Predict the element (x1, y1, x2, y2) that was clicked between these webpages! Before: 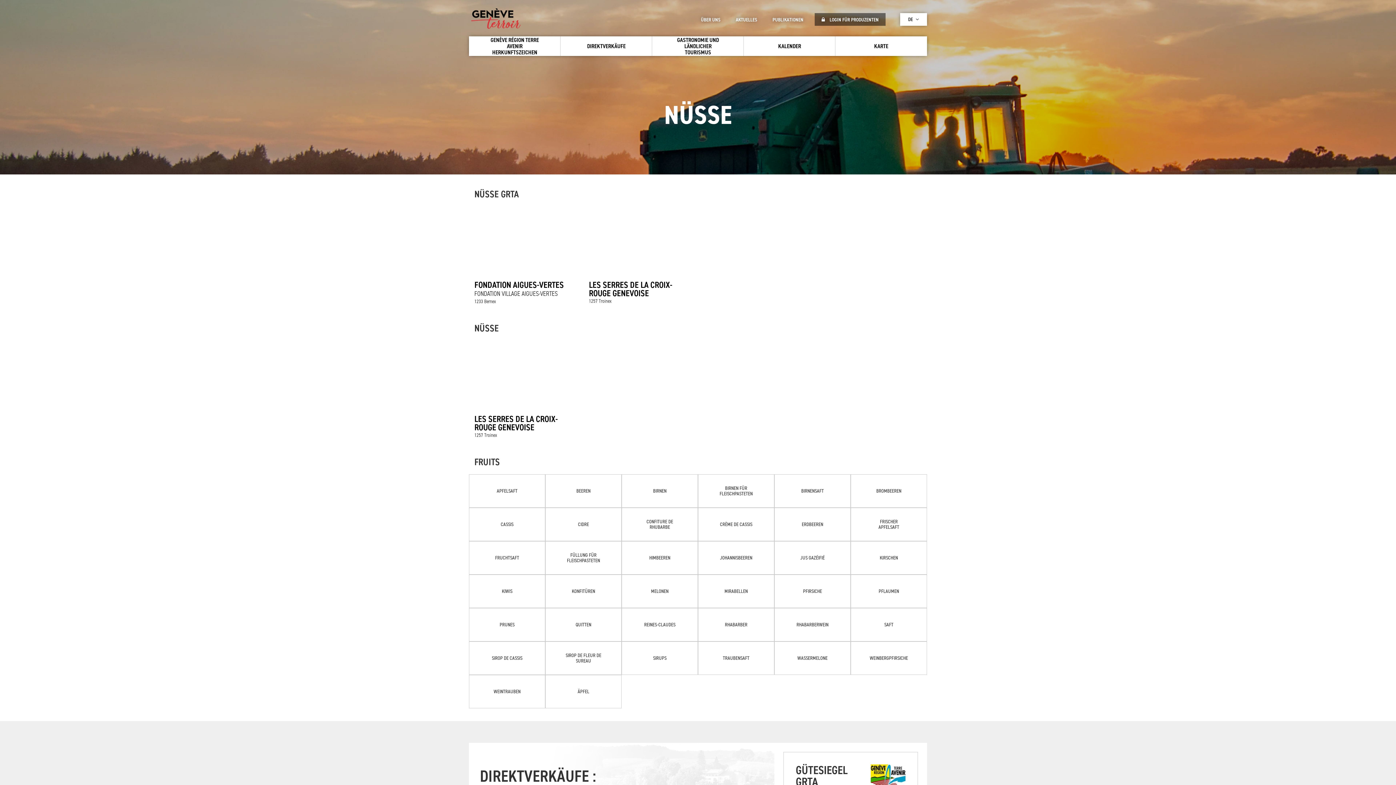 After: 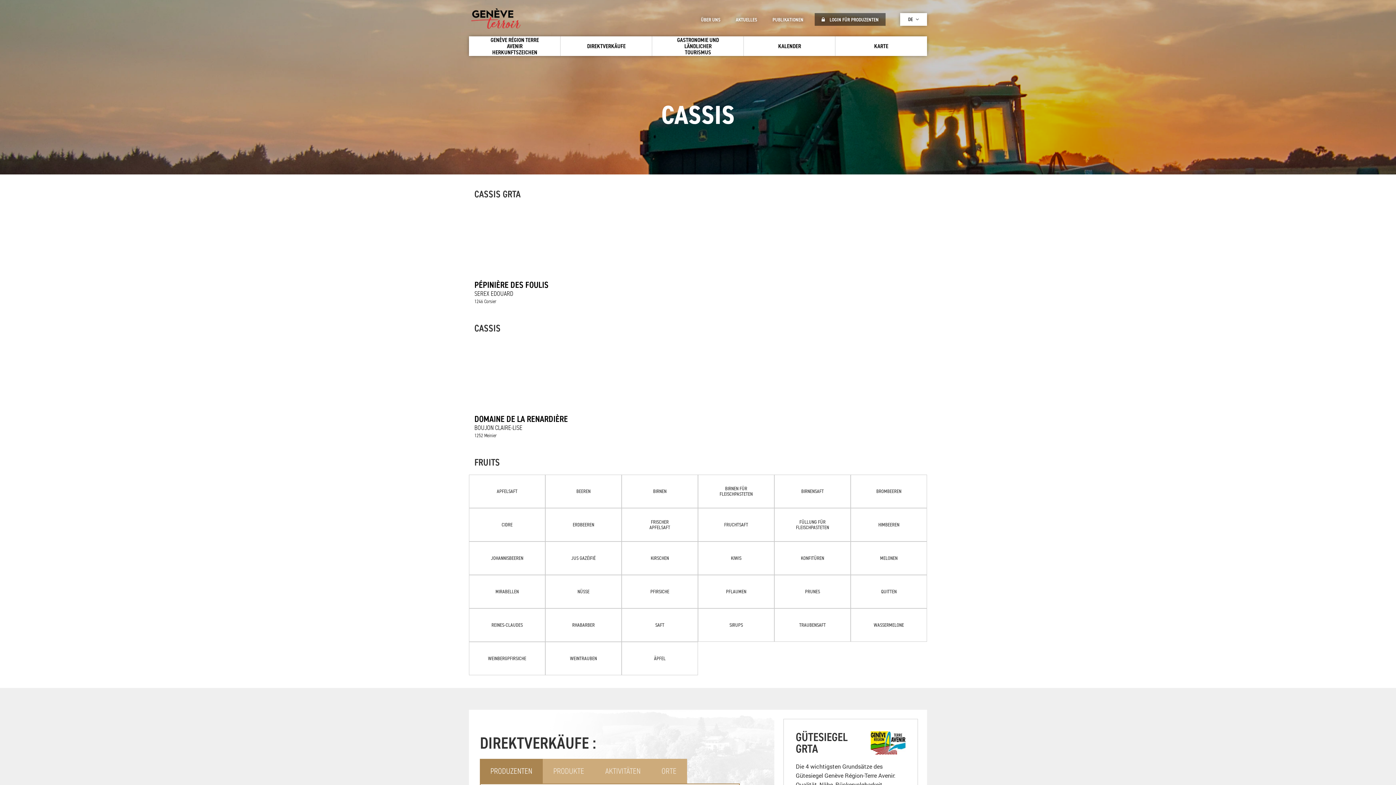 Action: bbox: (469, 508, 545, 541) label: CASSIS